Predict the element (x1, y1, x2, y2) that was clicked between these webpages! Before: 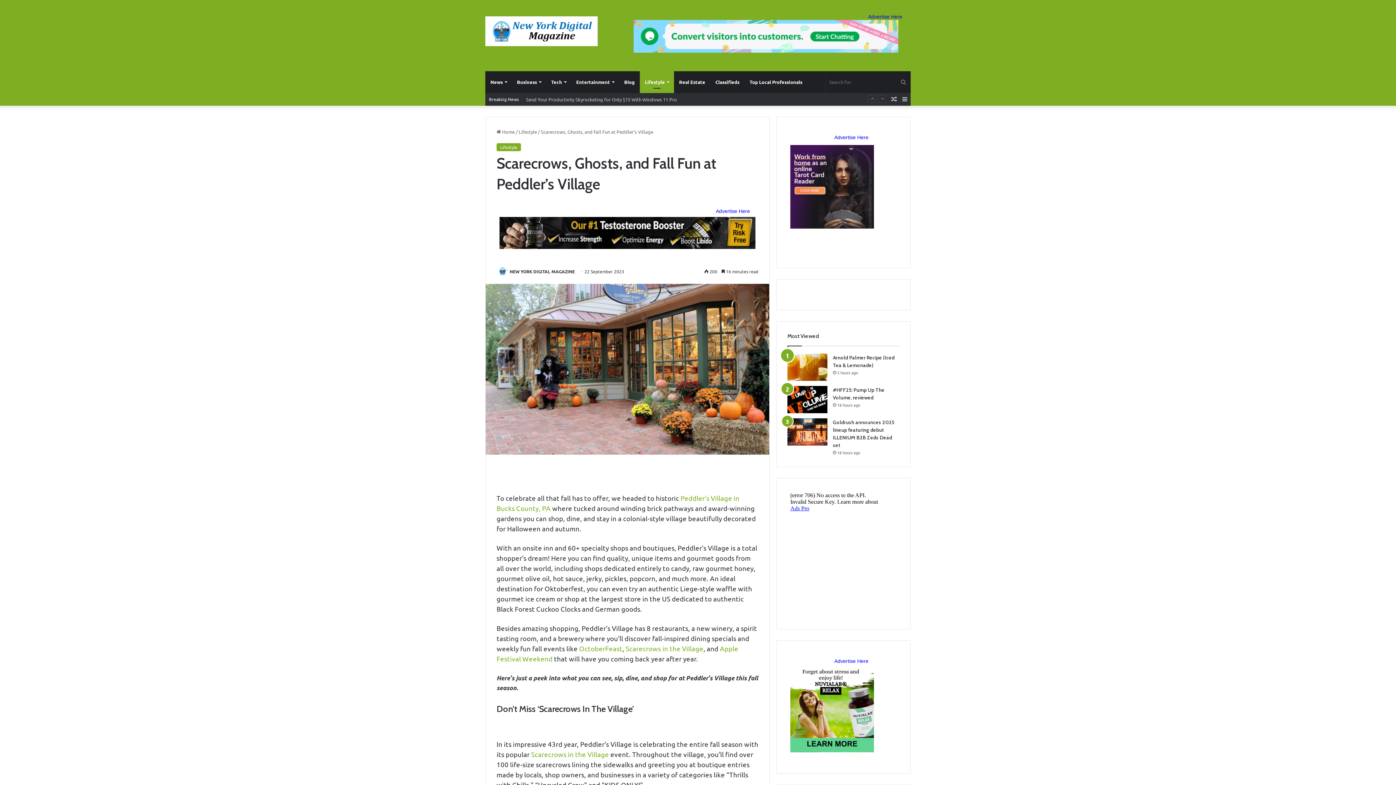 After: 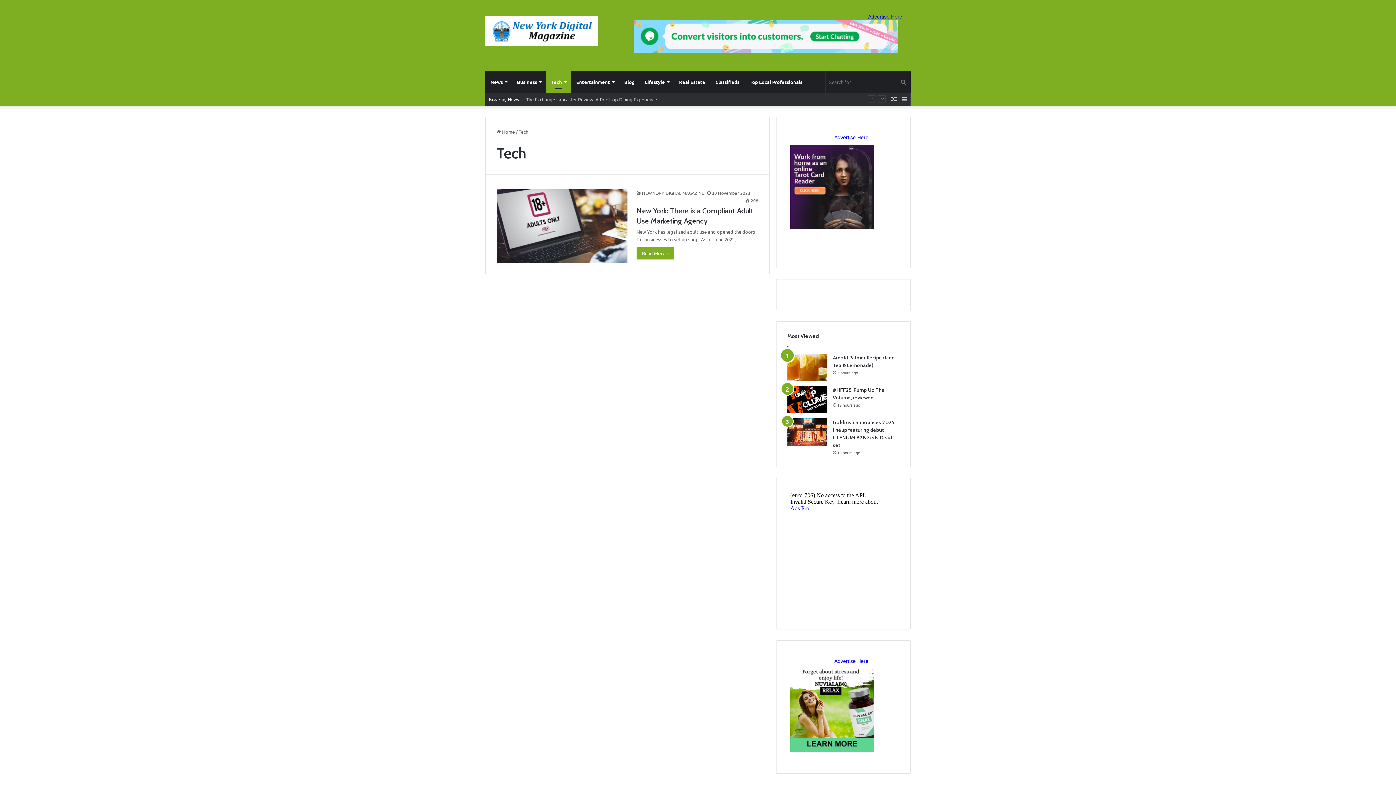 Action: label: Tech bbox: (546, 71, 571, 93)